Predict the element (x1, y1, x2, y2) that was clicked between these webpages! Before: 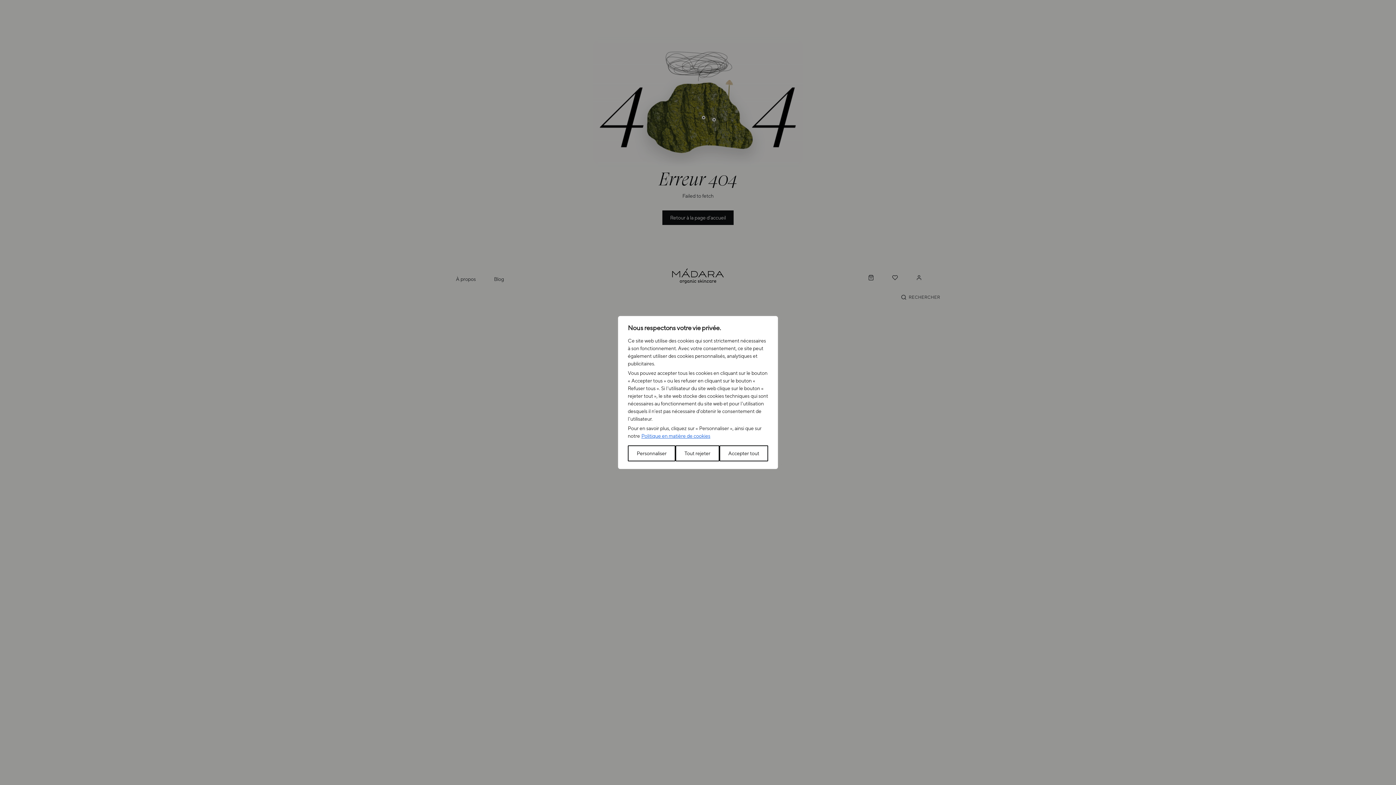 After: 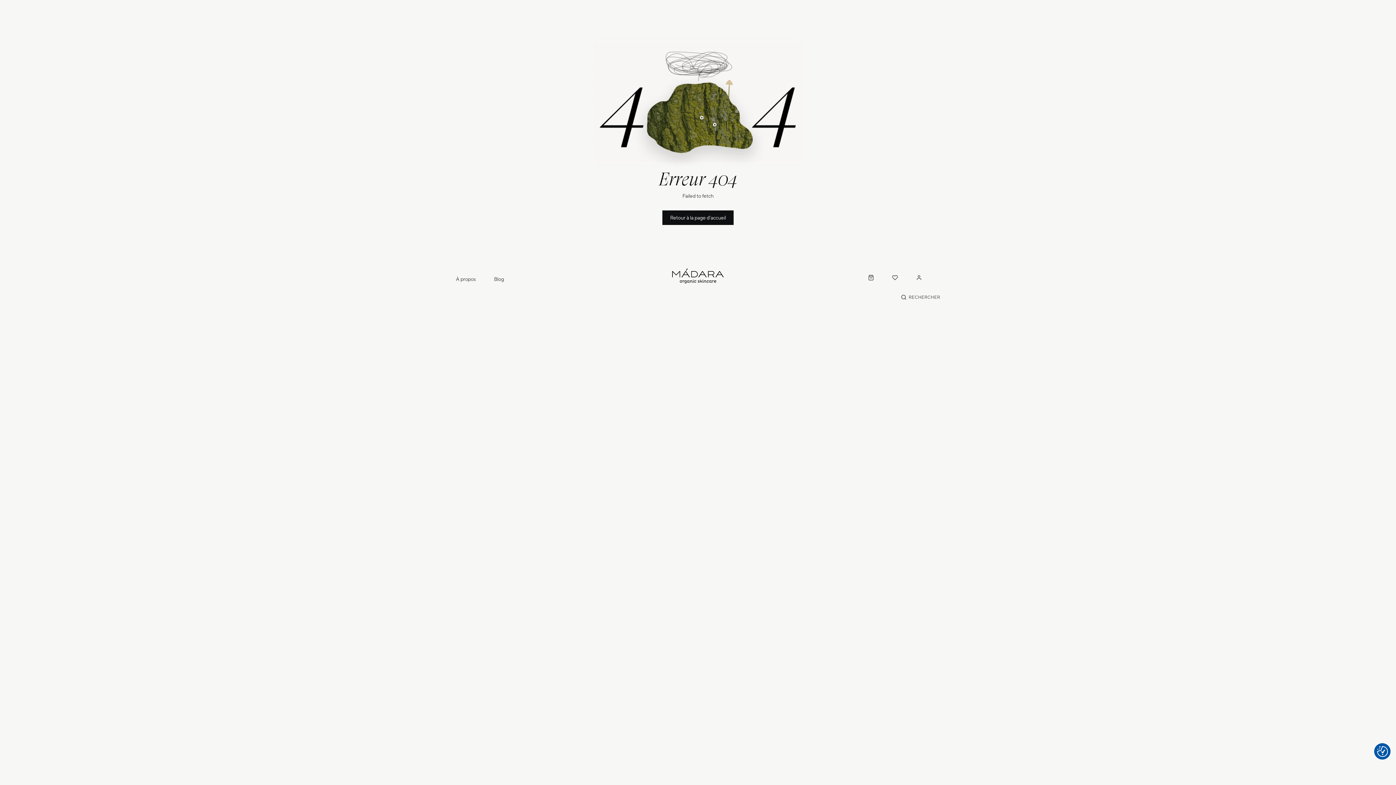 Action: bbox: (675, 445, 719, 461) label: Tout rejeter